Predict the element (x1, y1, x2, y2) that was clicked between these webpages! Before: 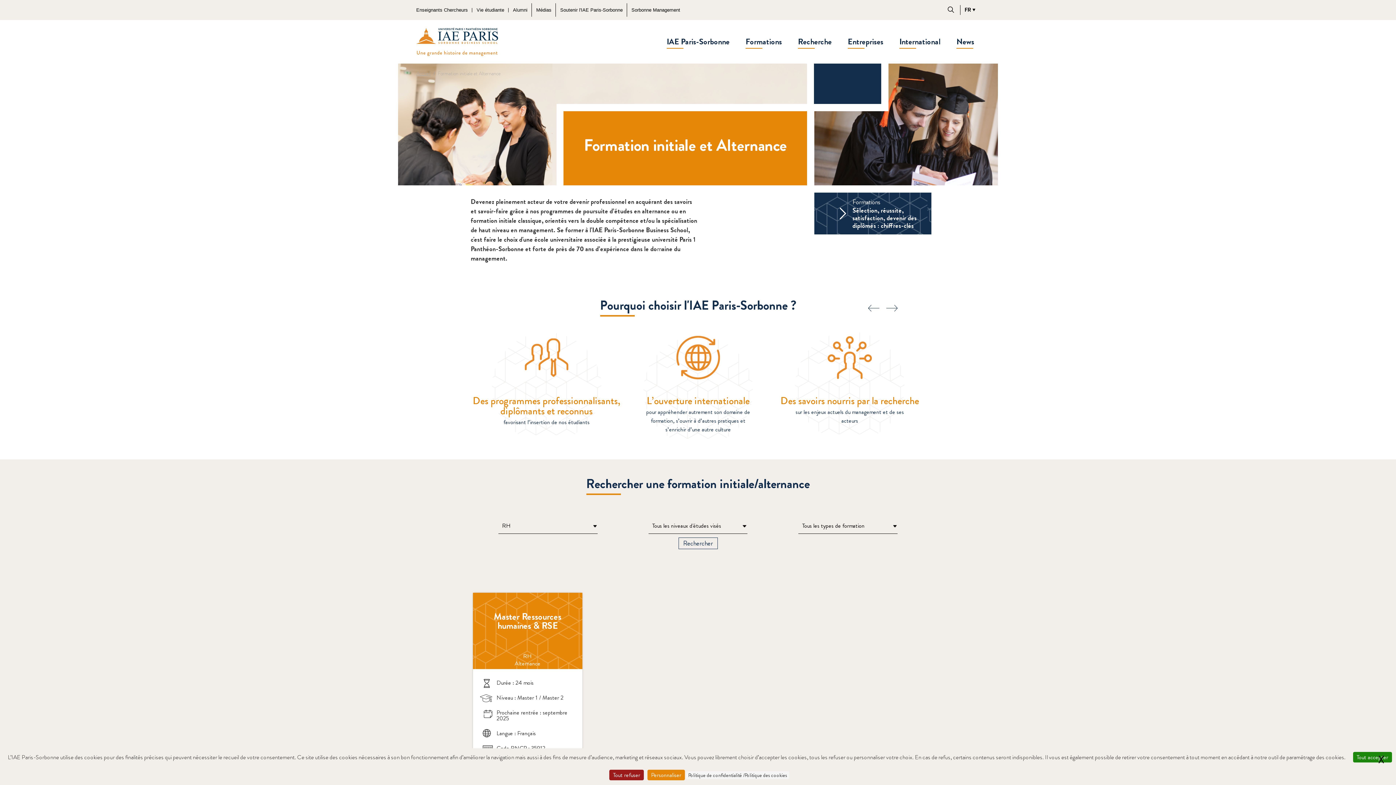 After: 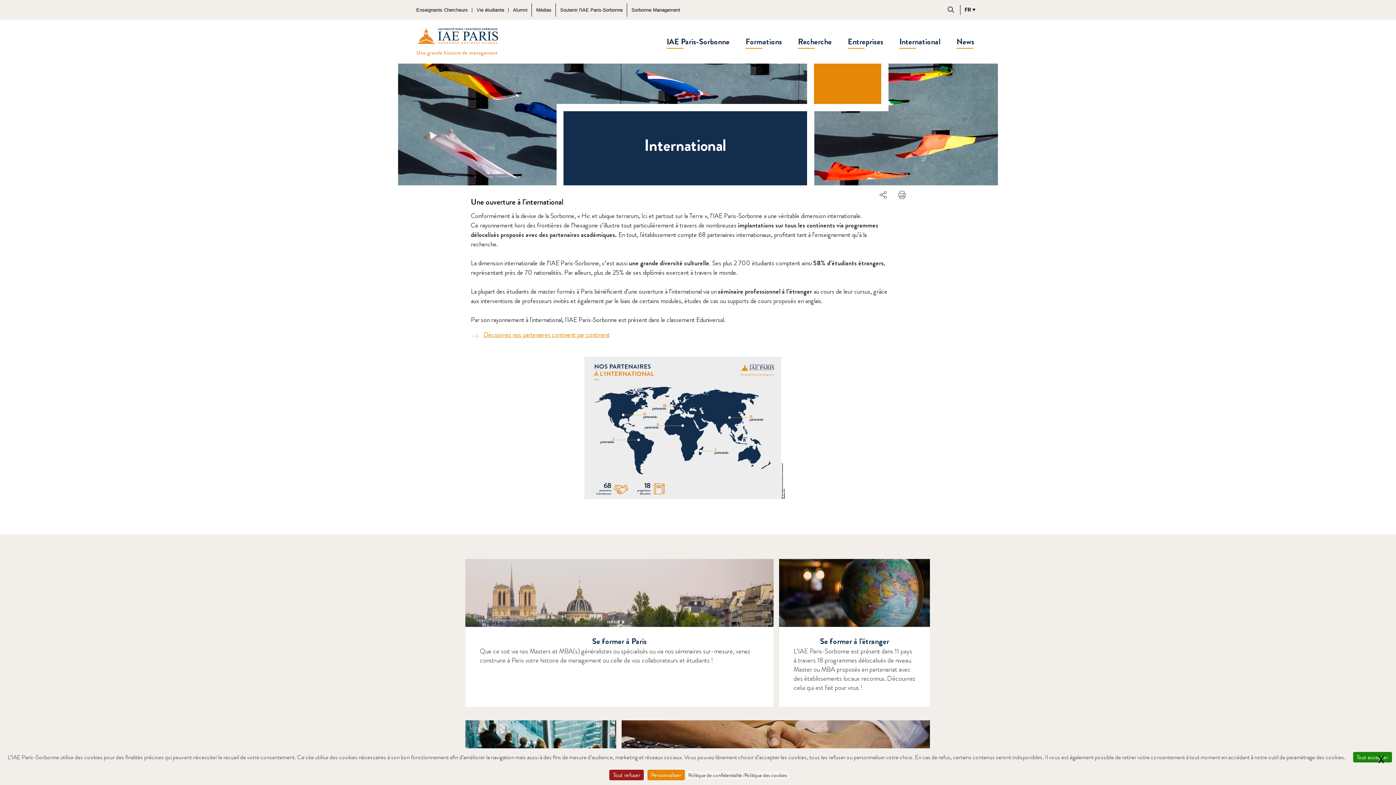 Action: label: International bbox: (899, 35, 940, 63)